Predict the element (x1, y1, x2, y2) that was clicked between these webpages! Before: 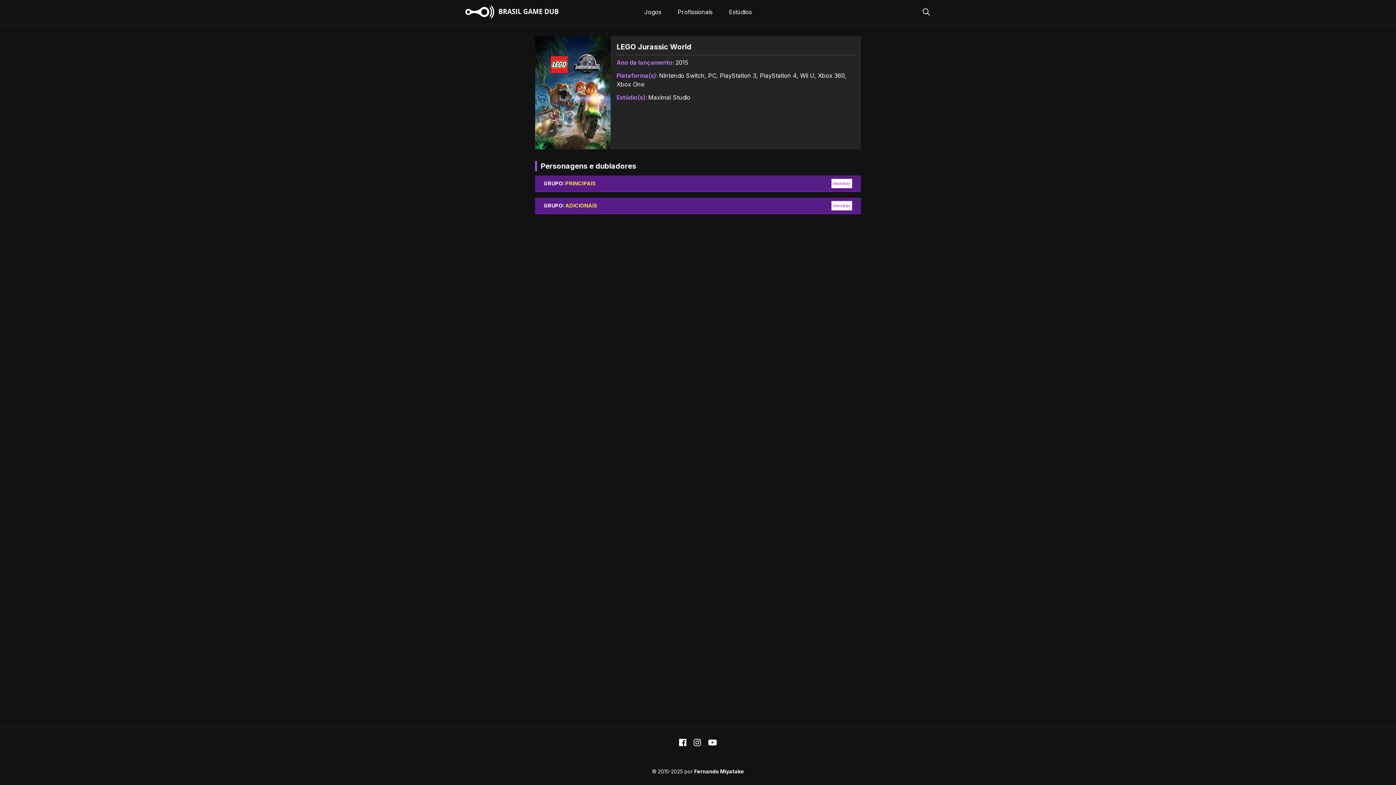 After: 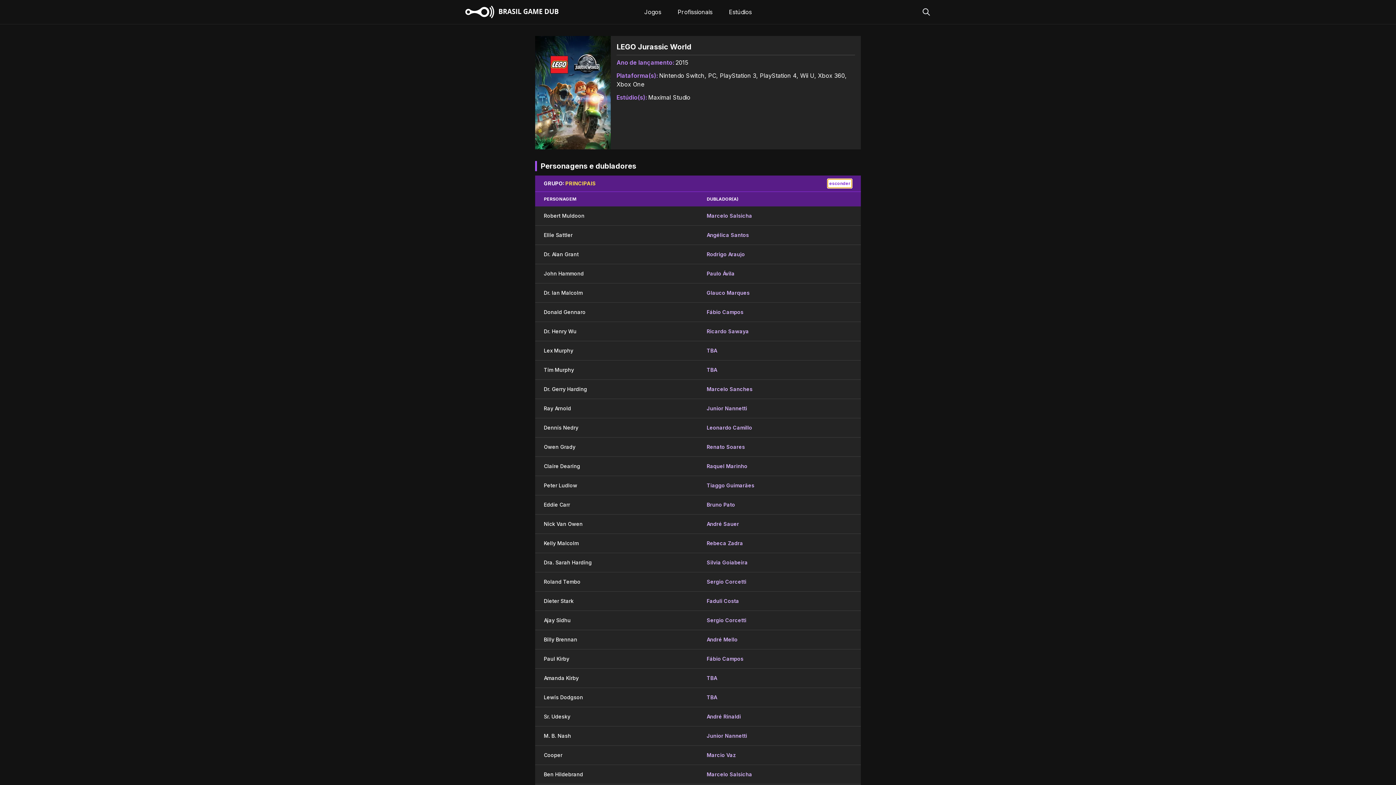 Action: bbox: (831, 178, 852, 188) label: mostrar